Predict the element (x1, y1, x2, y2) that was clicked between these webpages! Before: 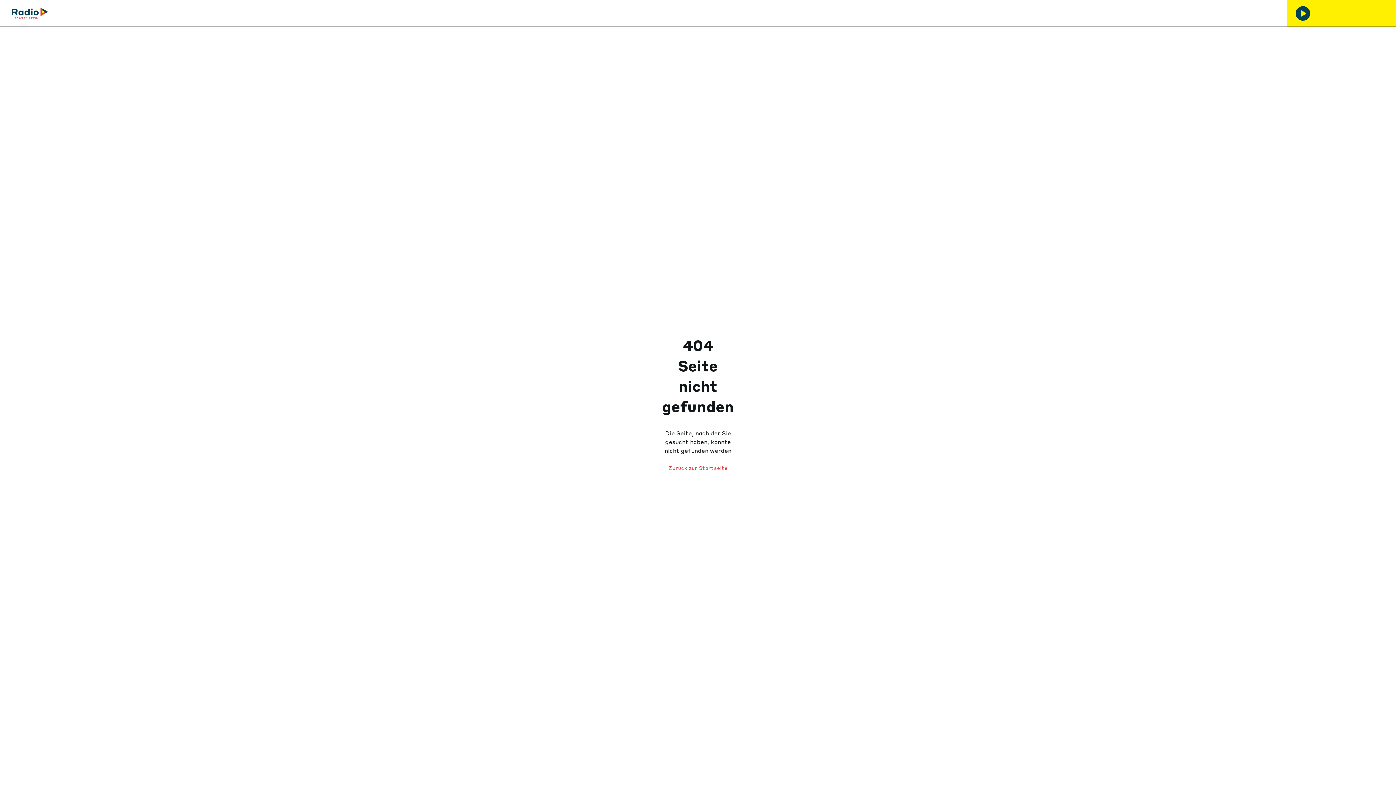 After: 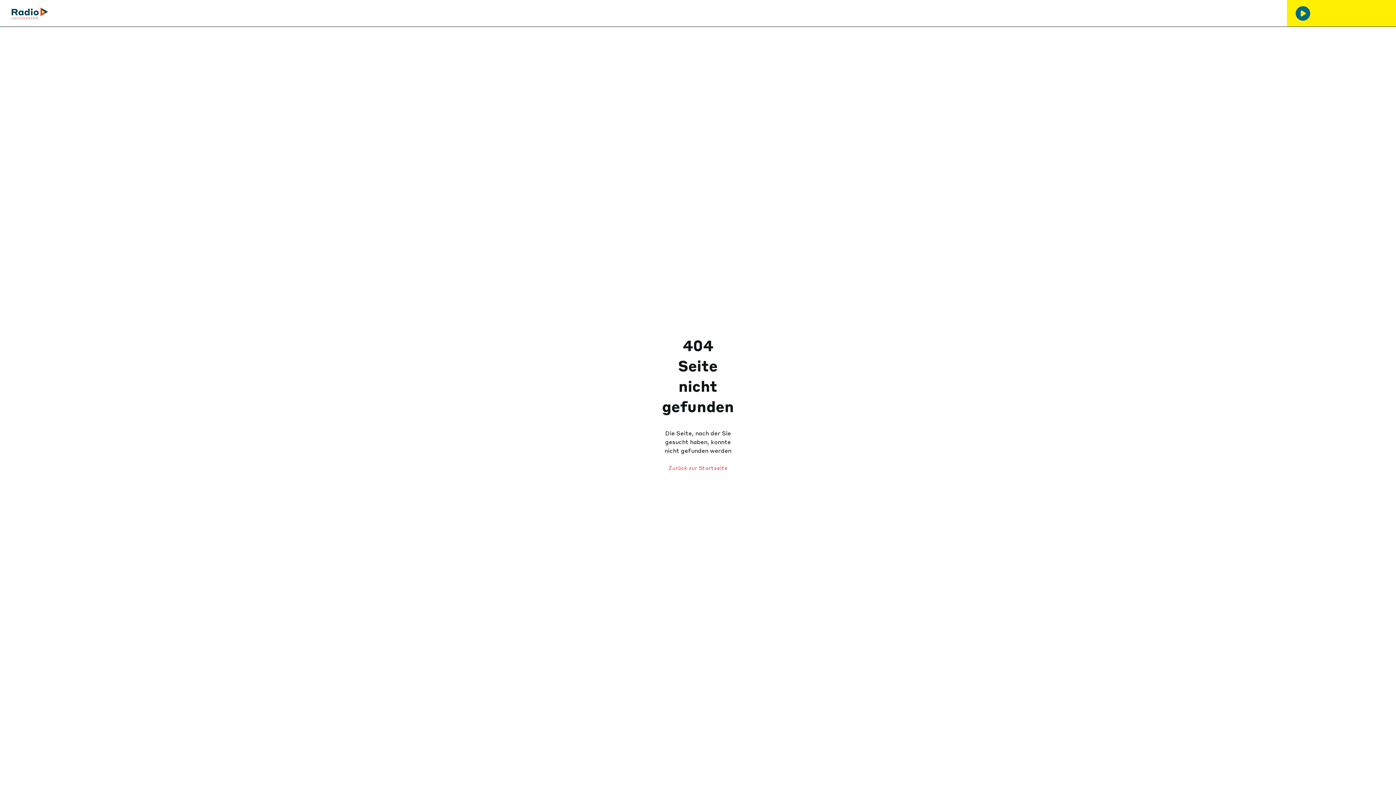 Action: bbox: (1296, 6, 1310, 20)